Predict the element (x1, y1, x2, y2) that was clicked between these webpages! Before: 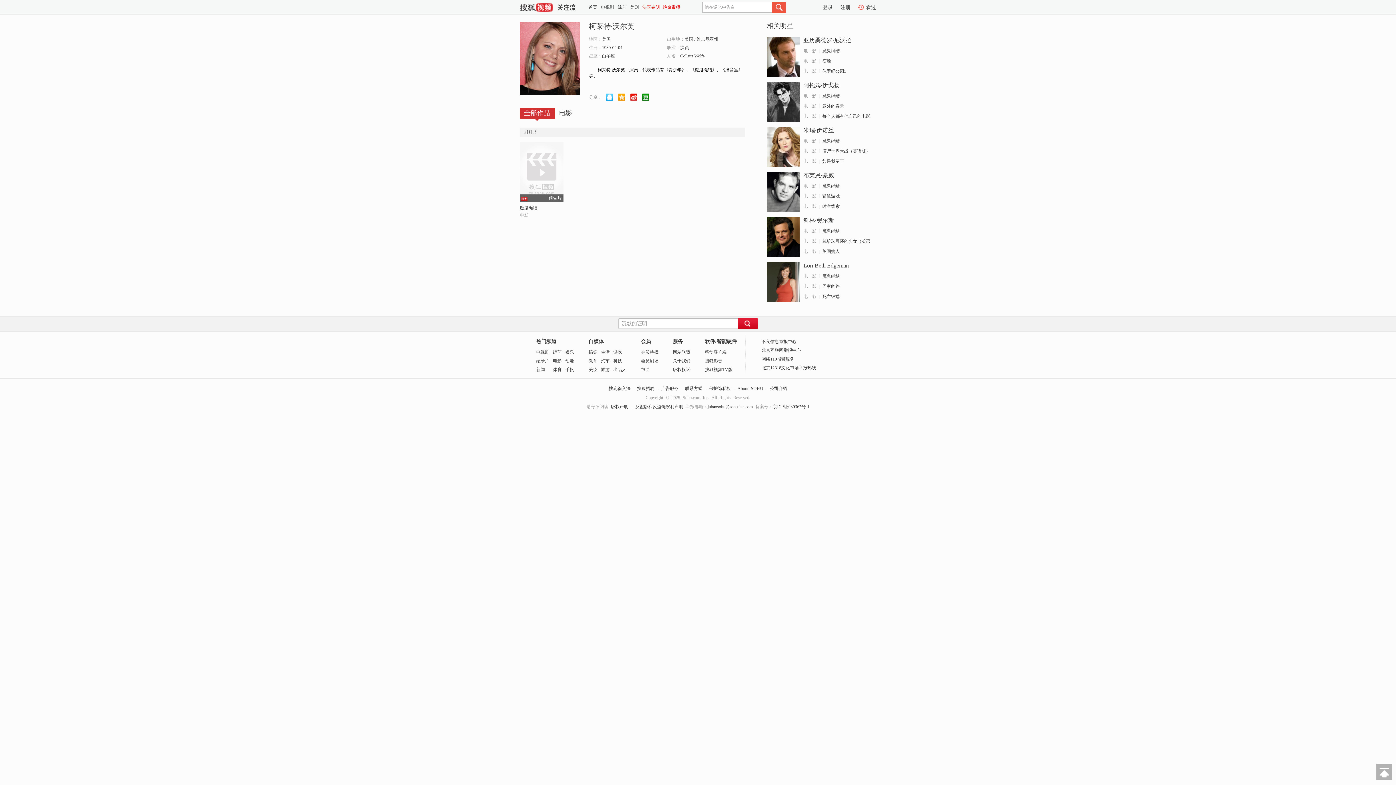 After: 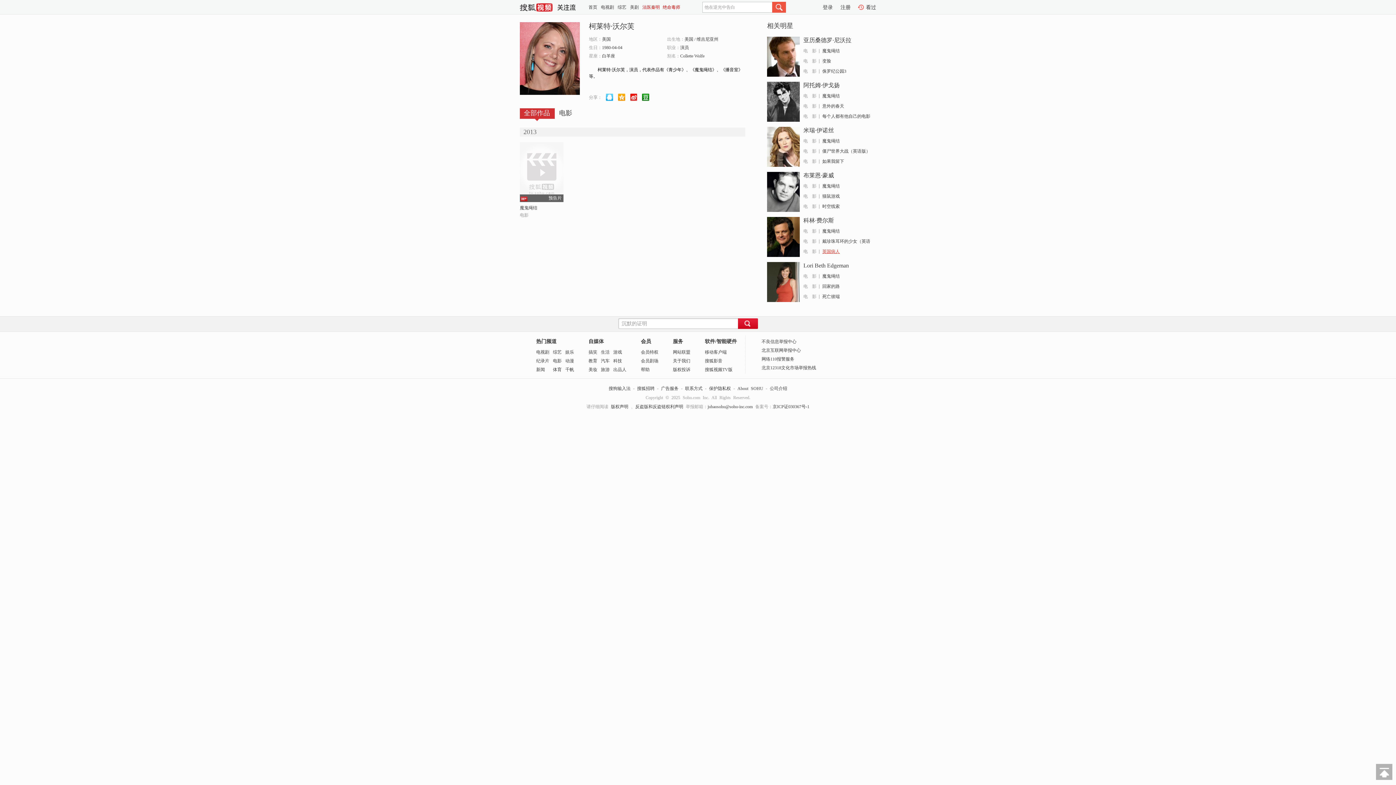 Action: label: 英国病人 bbox: (822, 249, 840, 254)